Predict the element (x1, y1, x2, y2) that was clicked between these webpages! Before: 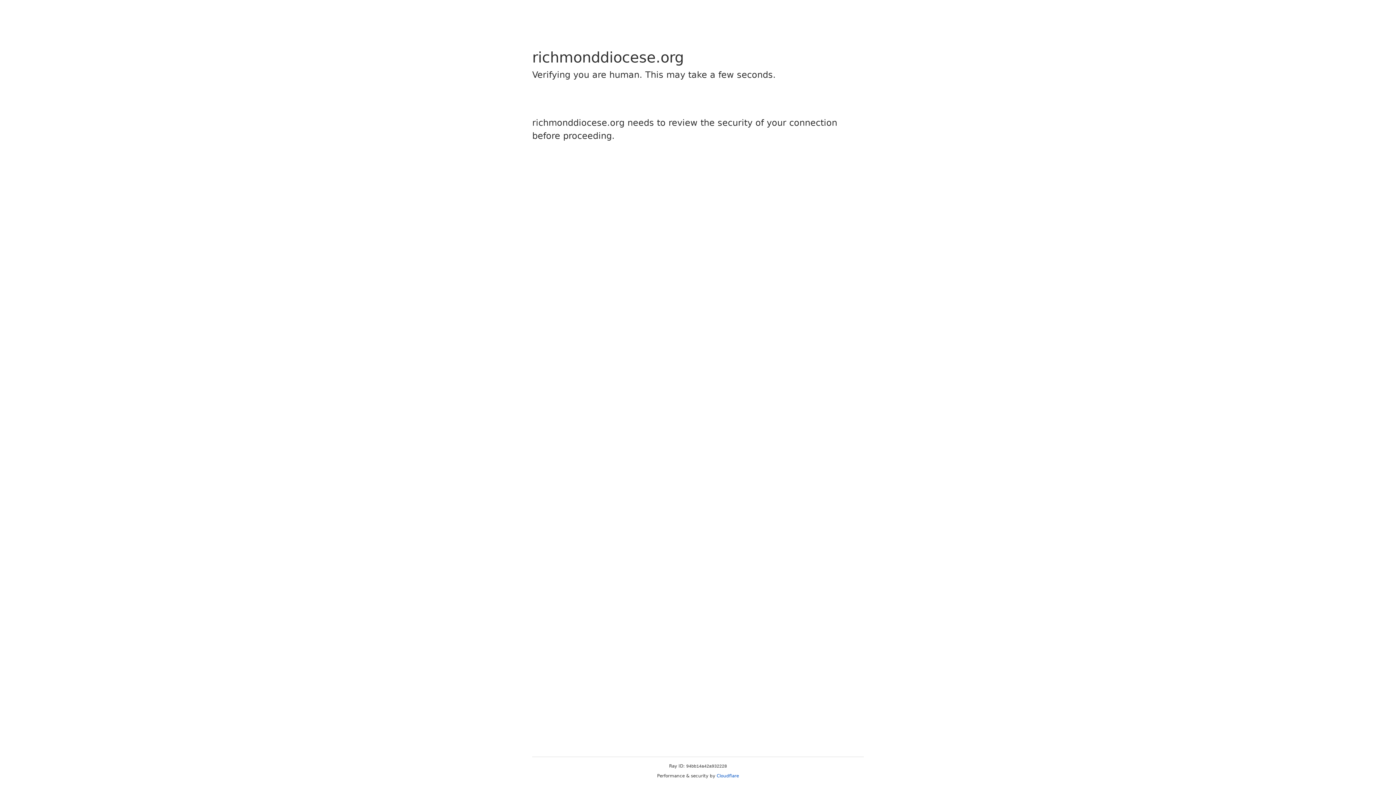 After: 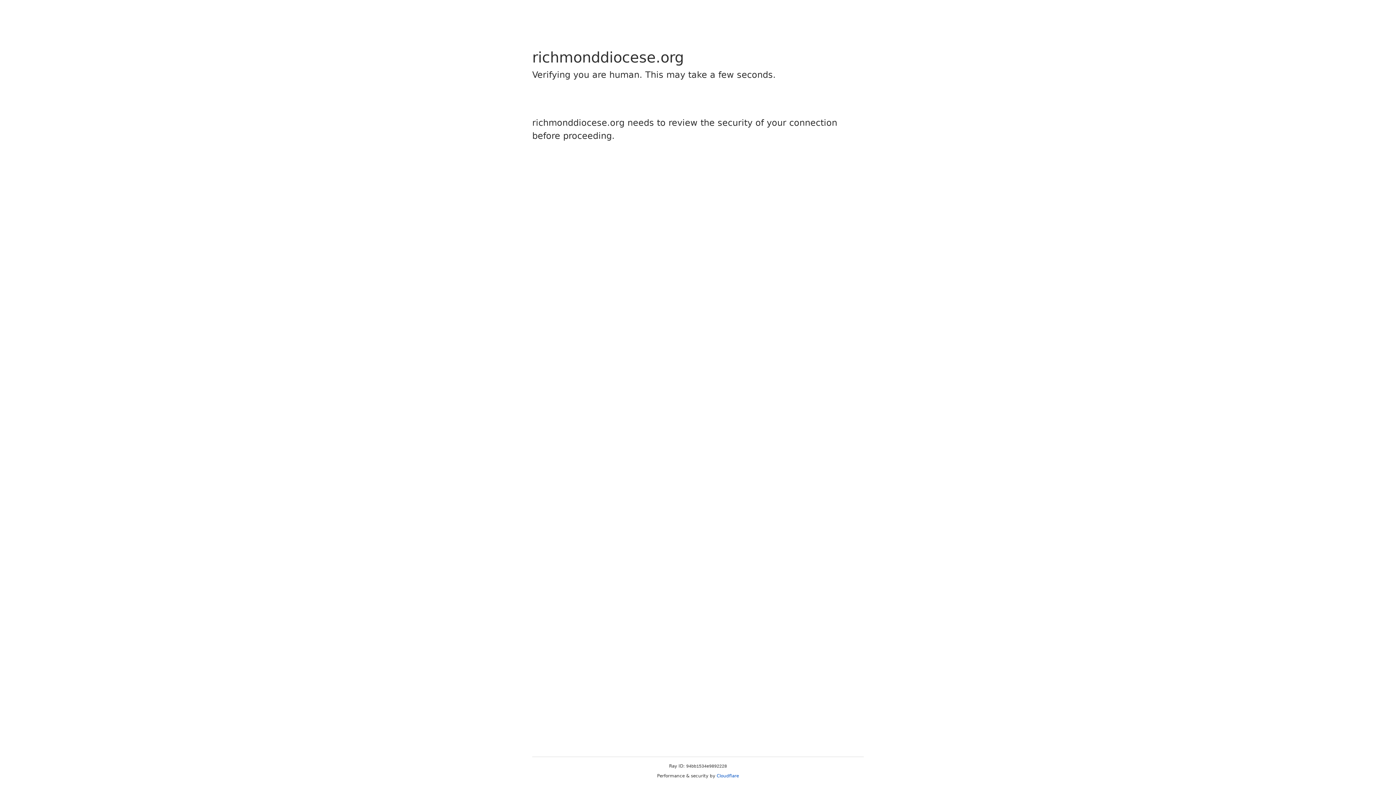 Action: label: Cloudflare bbox: (716, 773, 739, 778)